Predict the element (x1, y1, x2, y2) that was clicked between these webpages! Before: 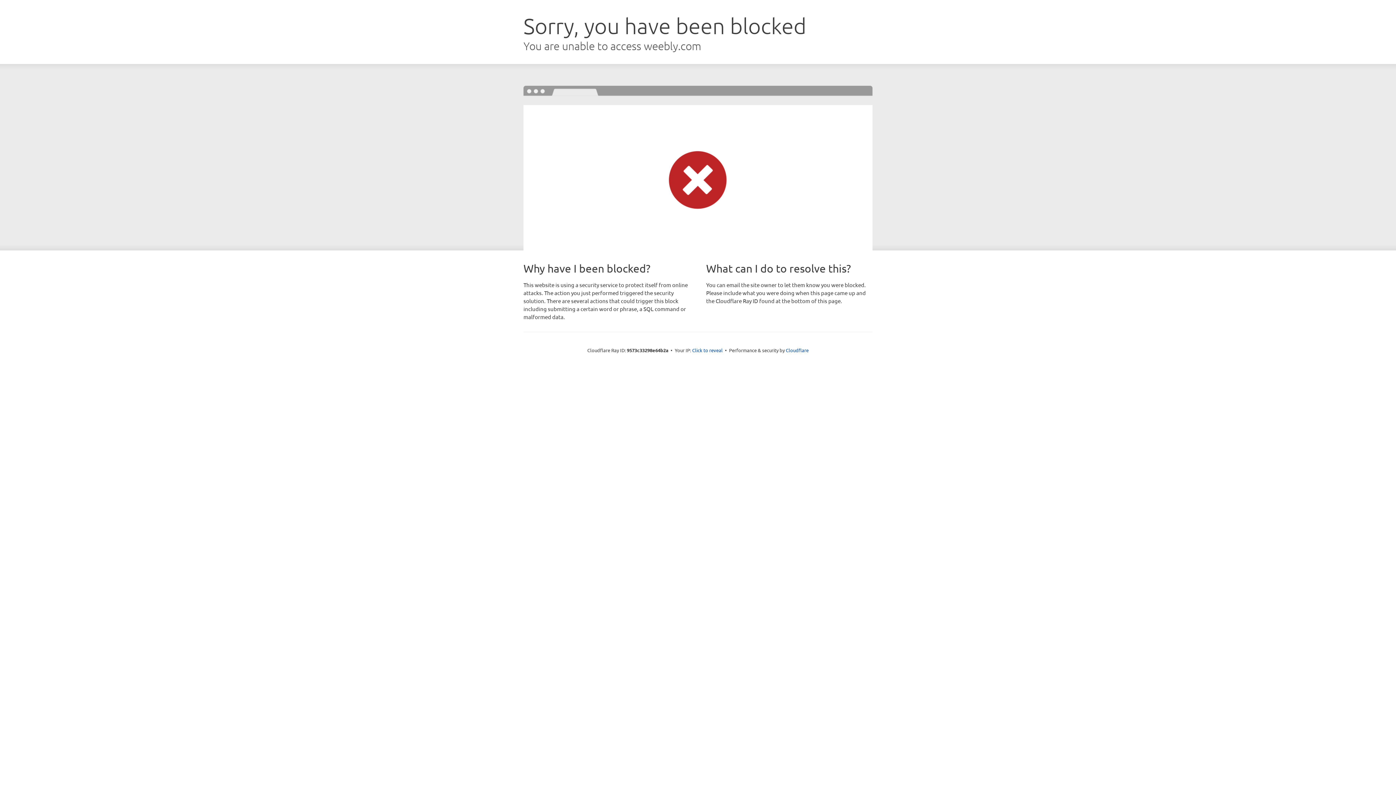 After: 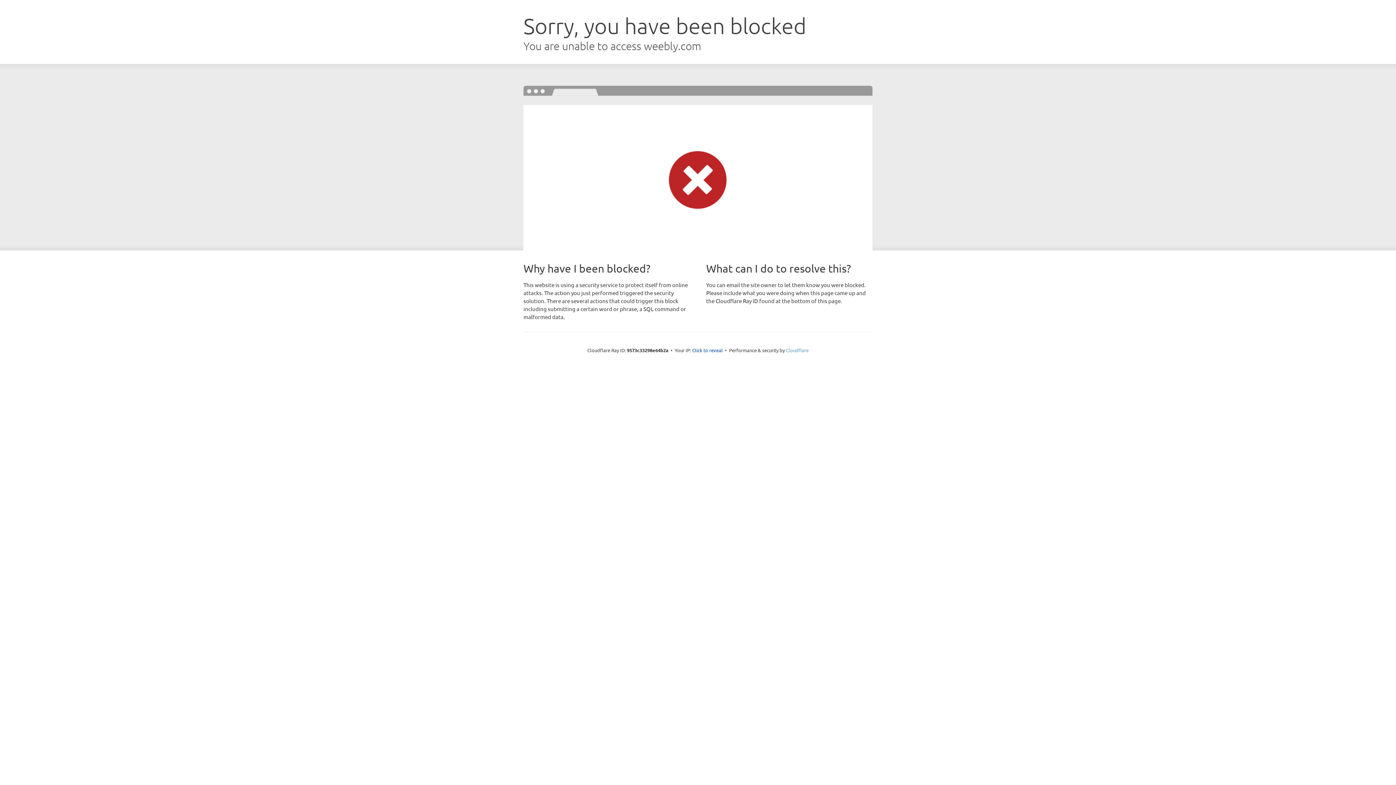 Action: label: Cloudflare bbox: (786, 347, 808, 353)